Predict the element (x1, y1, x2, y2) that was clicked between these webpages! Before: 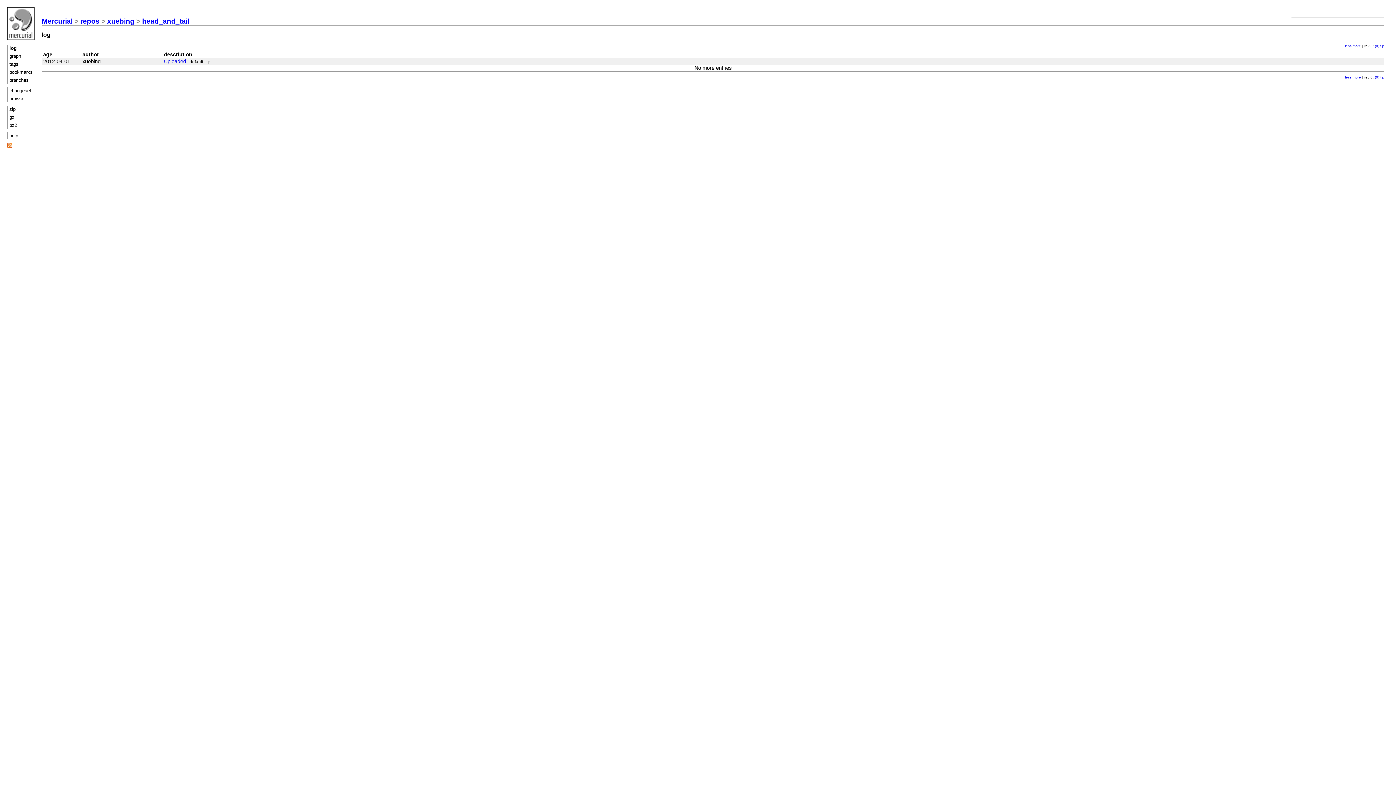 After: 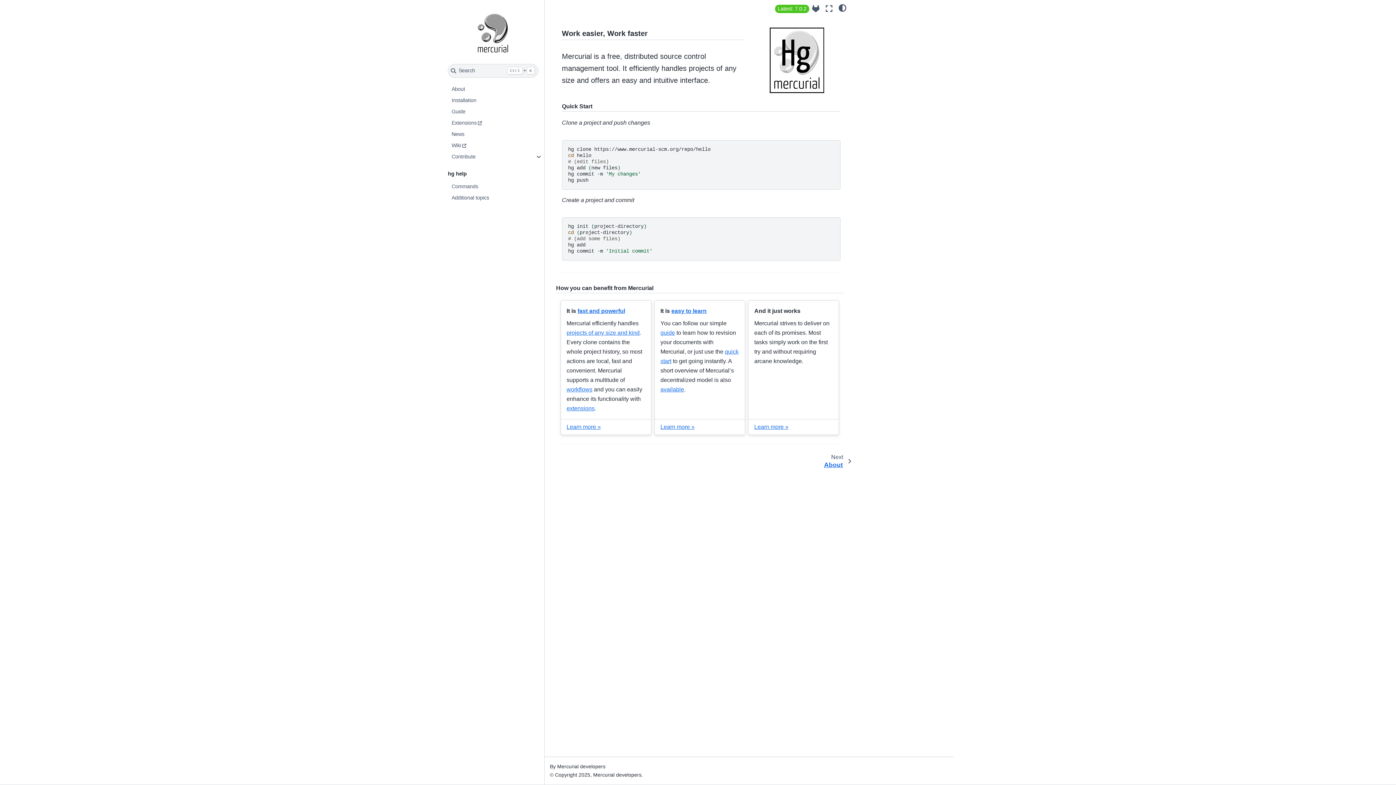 Action: bbox: (7, 7, 40, 41)